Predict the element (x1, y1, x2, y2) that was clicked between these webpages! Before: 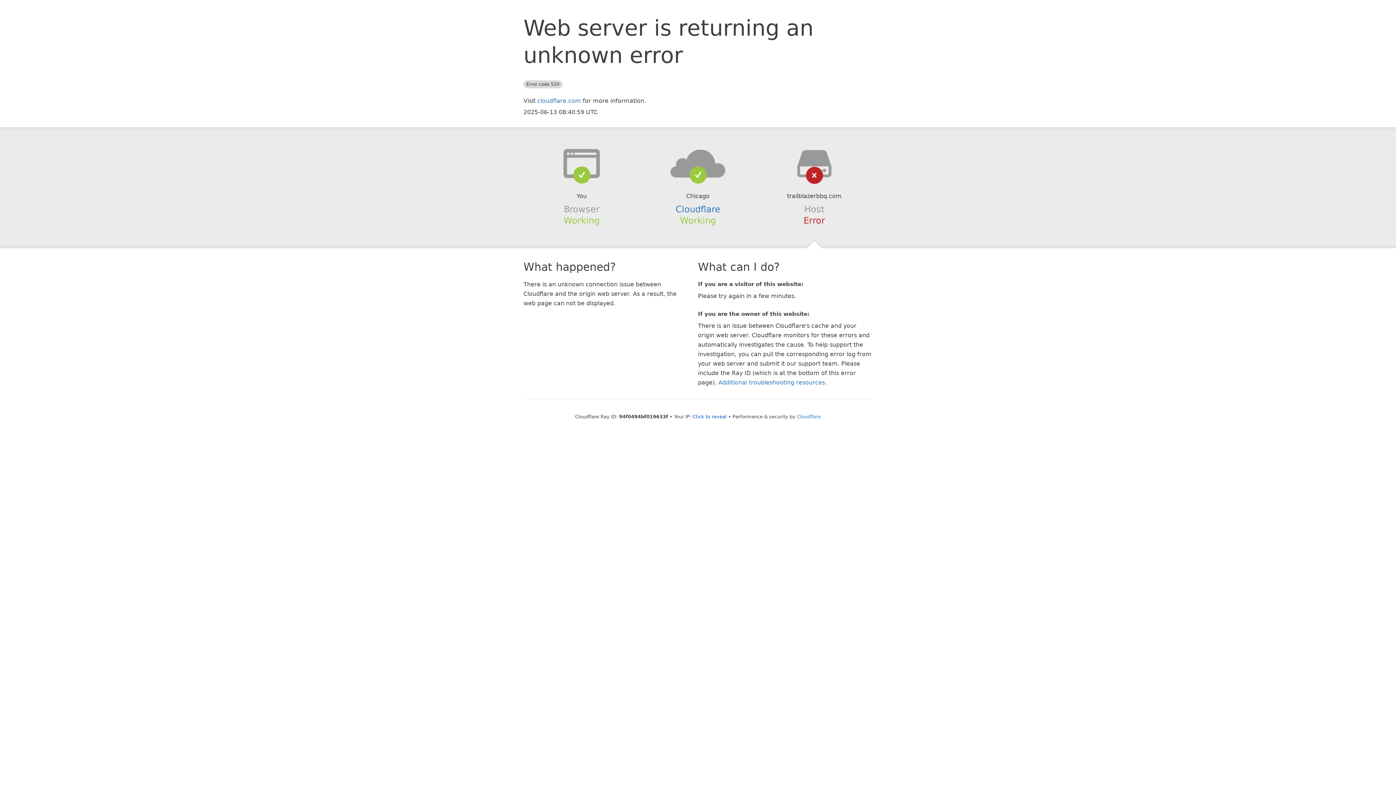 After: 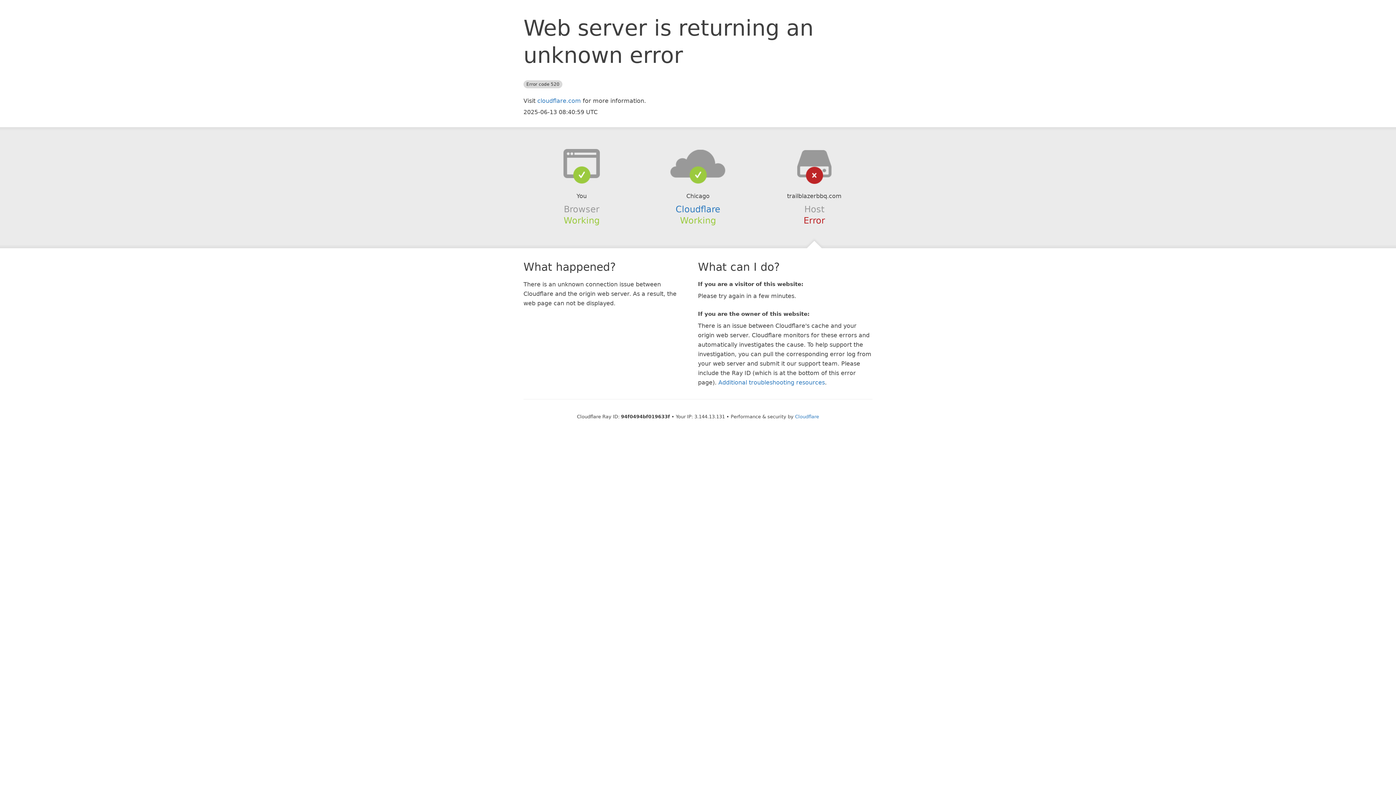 Action: label: Click to reveal bbox: (692, 414, 726, 419)